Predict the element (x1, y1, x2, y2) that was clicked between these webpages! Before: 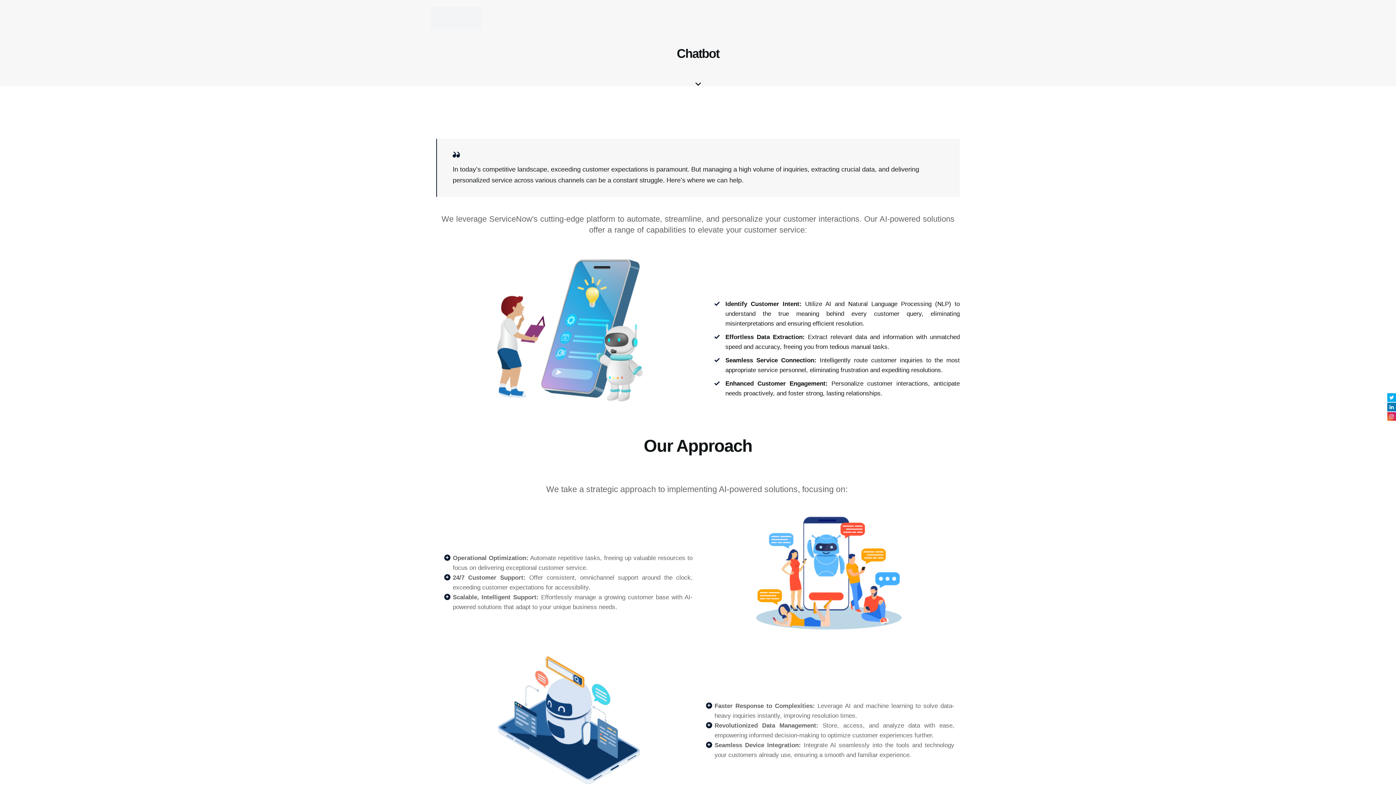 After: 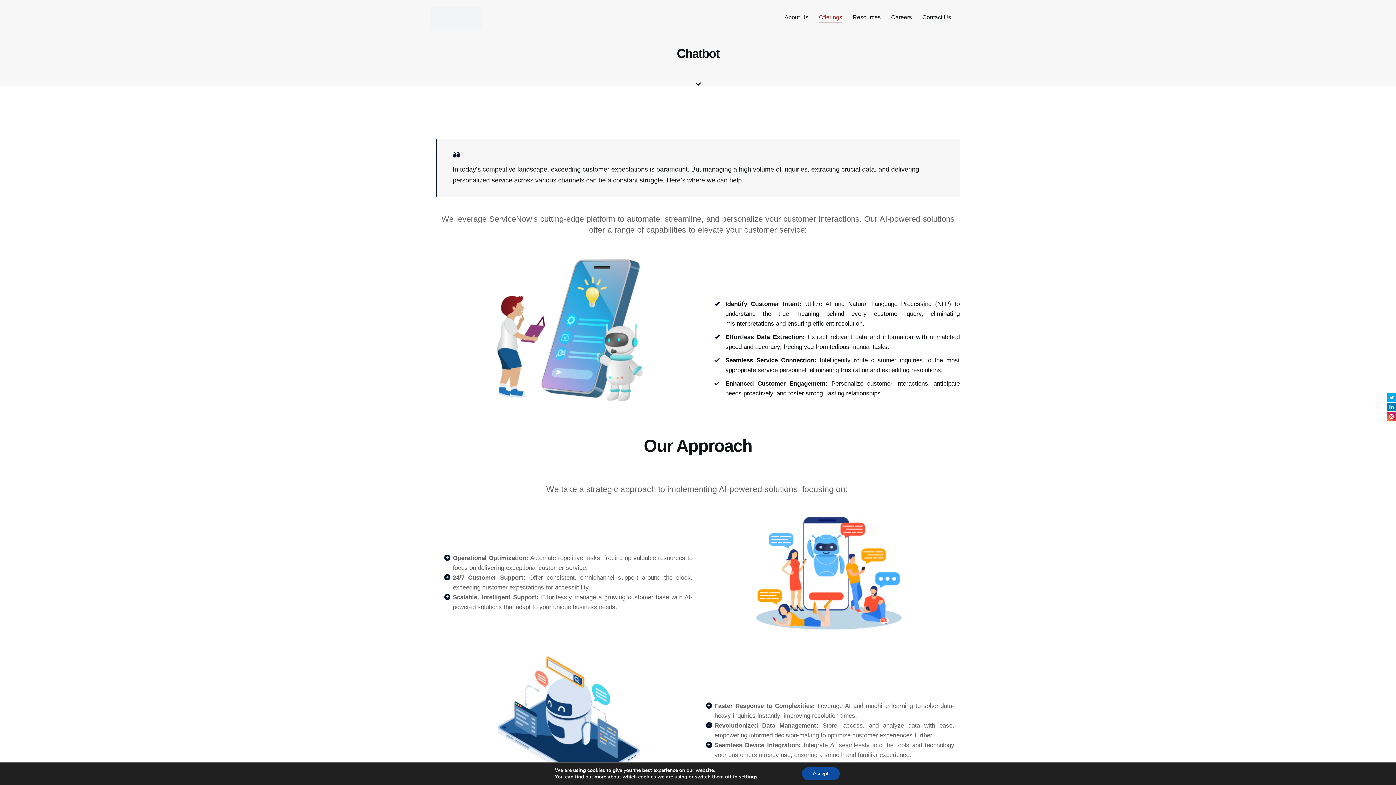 Action: bbox: (1387, 412, 1396, 421)